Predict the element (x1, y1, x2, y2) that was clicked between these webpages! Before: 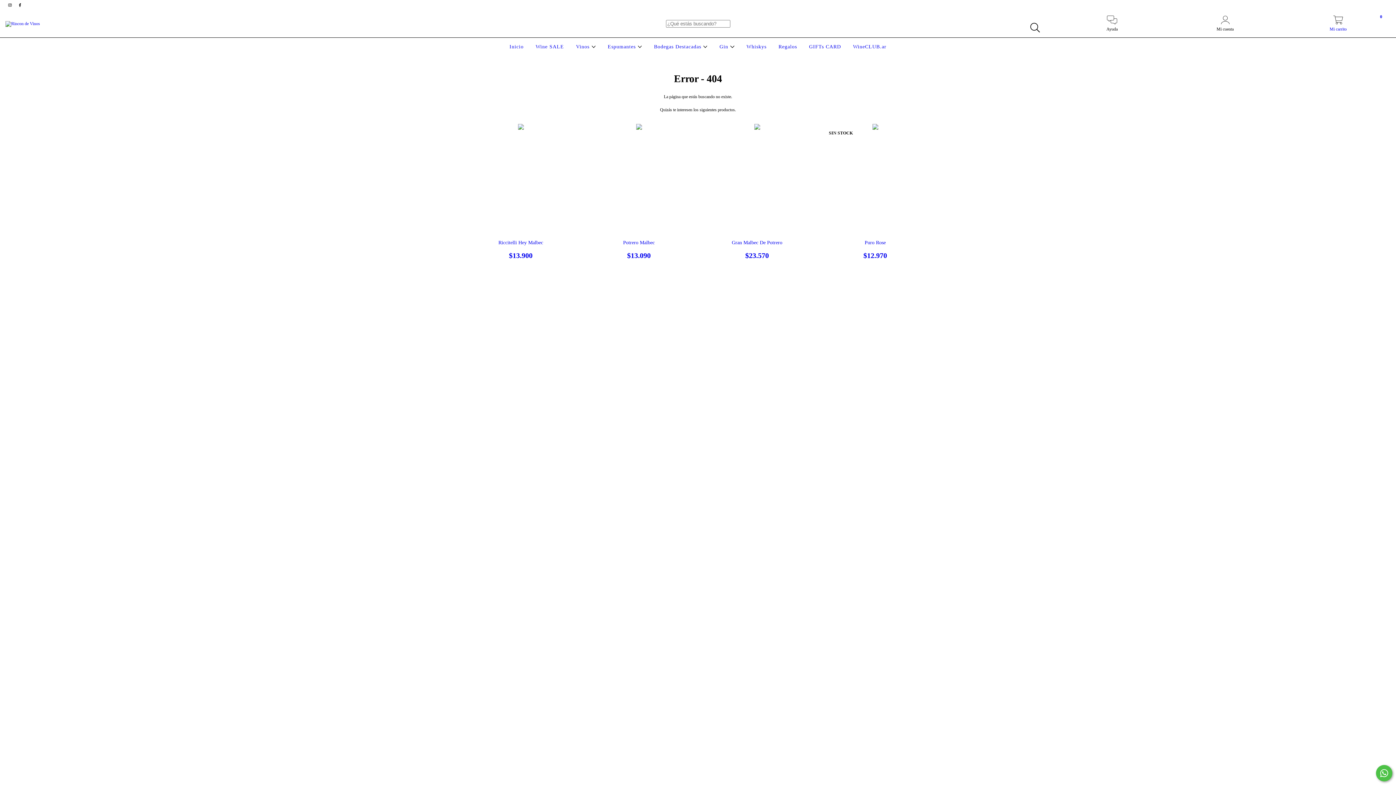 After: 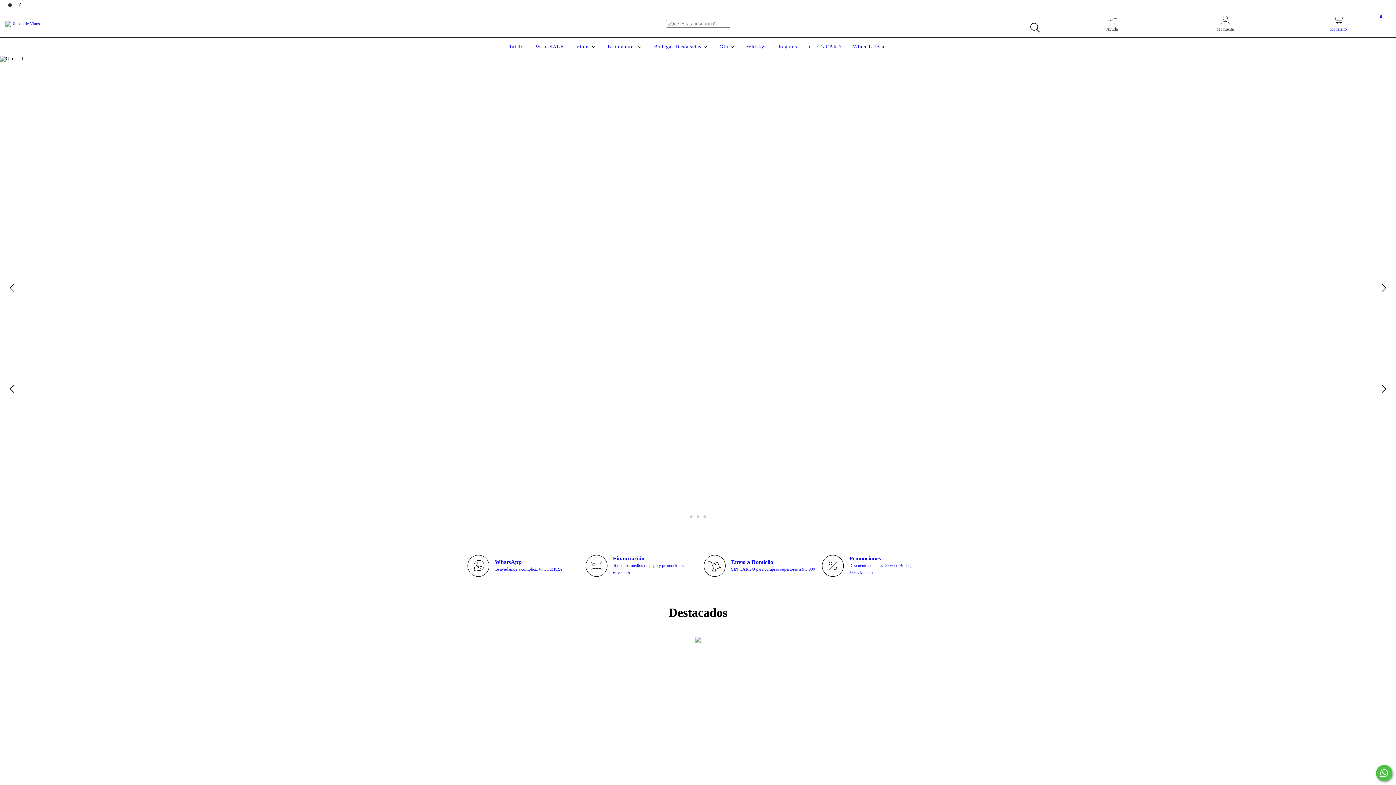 Action: bbox: (5, 20, 40, 25)